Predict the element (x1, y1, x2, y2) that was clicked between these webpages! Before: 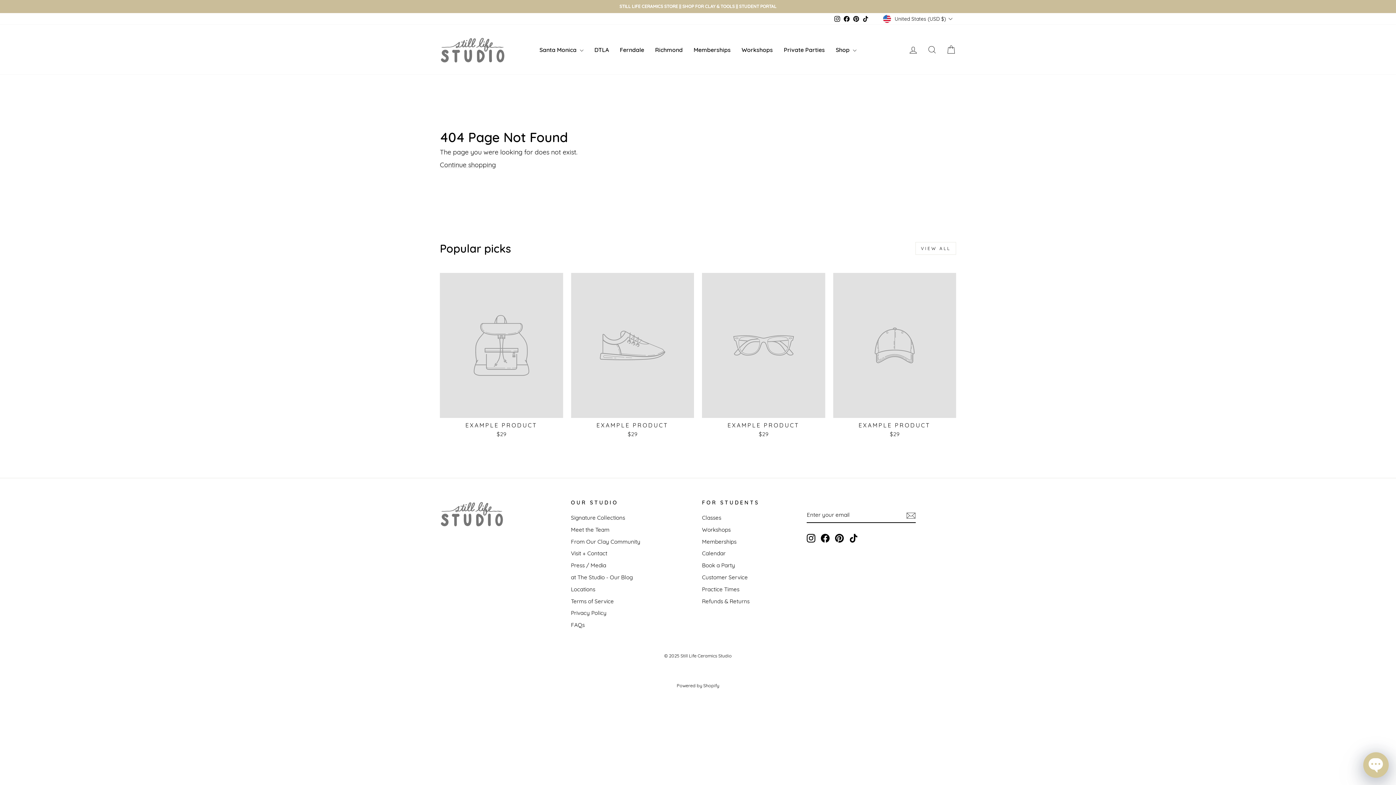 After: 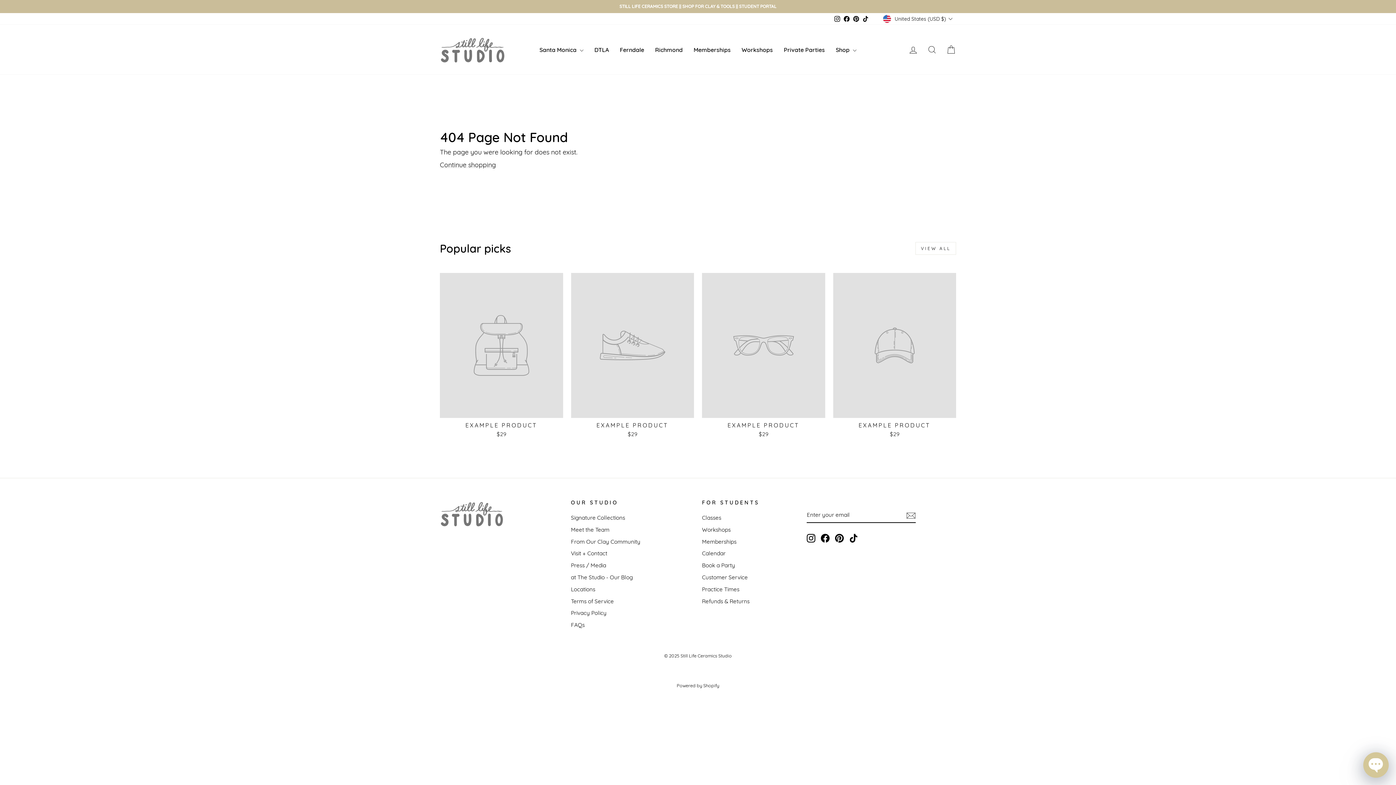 Action: label: TikTok bbox: (860, 13, 870, 24)